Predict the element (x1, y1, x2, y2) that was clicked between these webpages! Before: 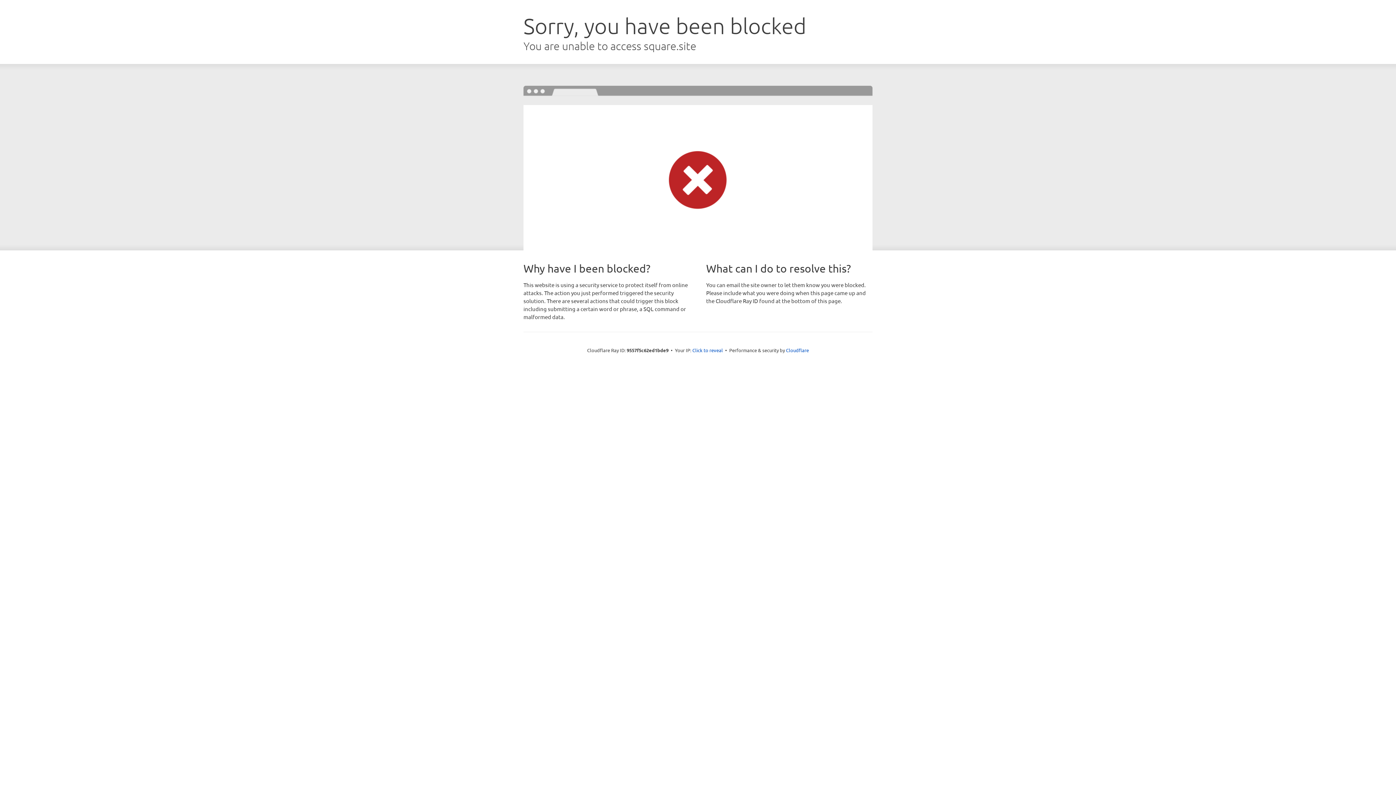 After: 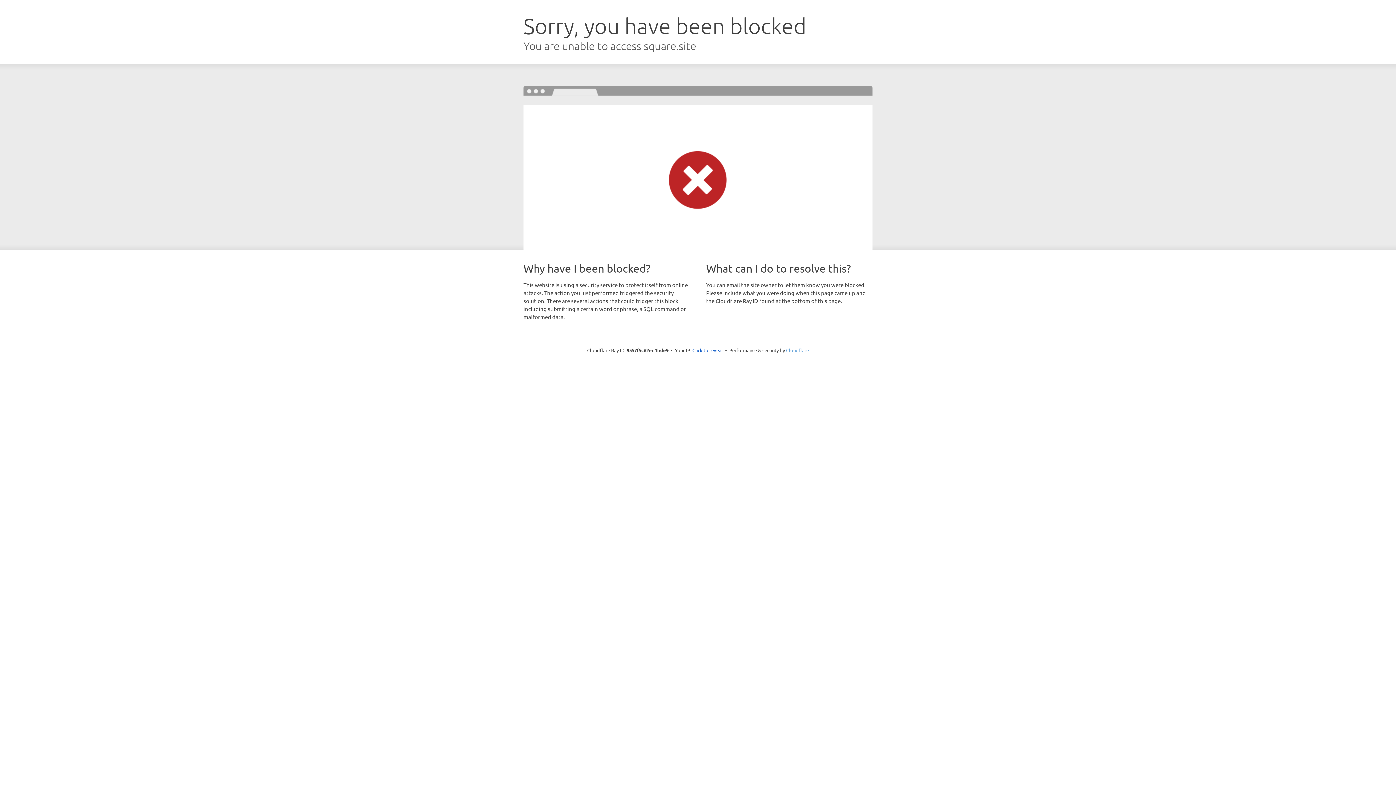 Action: label: Cloudflare bbox: (786, 347, 809, 353)